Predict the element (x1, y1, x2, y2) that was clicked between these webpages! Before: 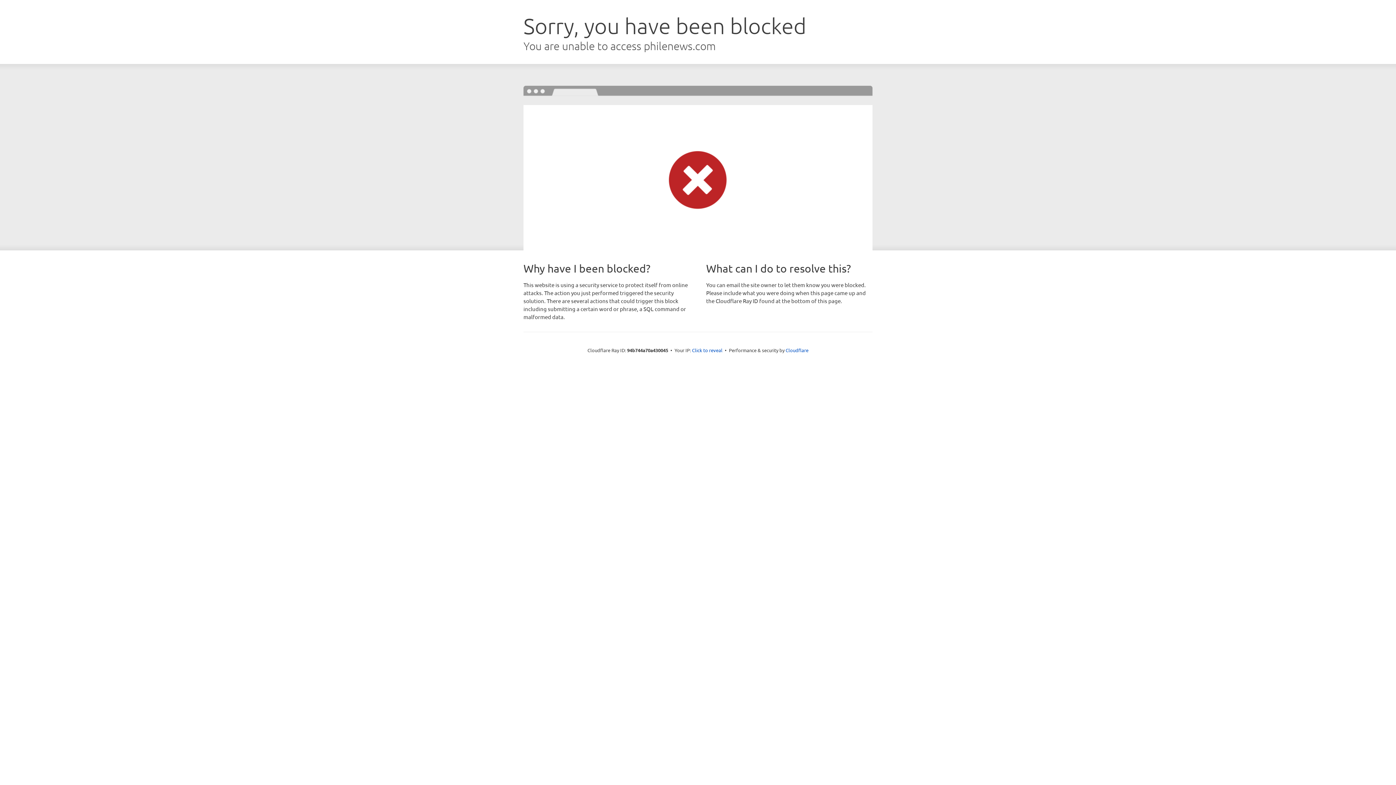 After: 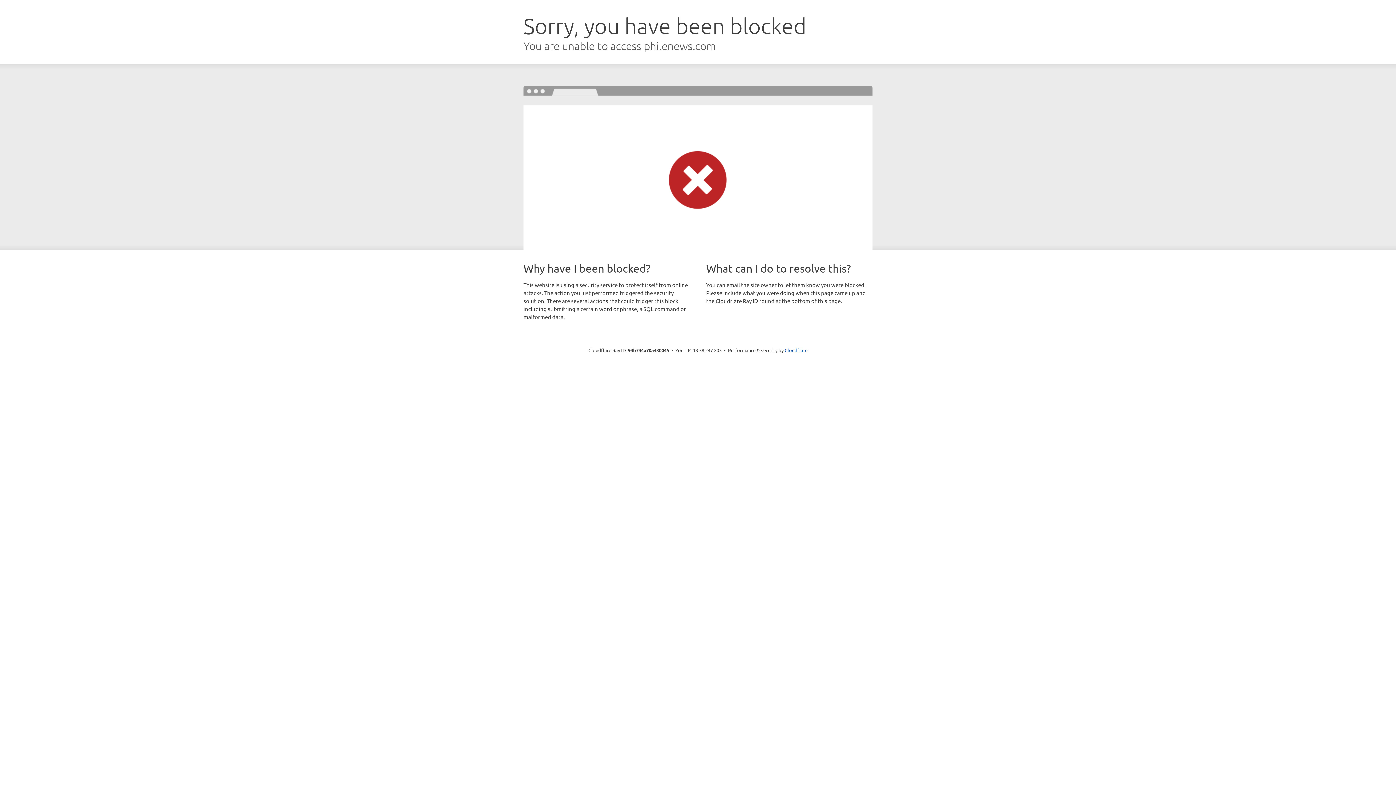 Action: bbox: (692, 346, 722, 353) label: Click to reveal